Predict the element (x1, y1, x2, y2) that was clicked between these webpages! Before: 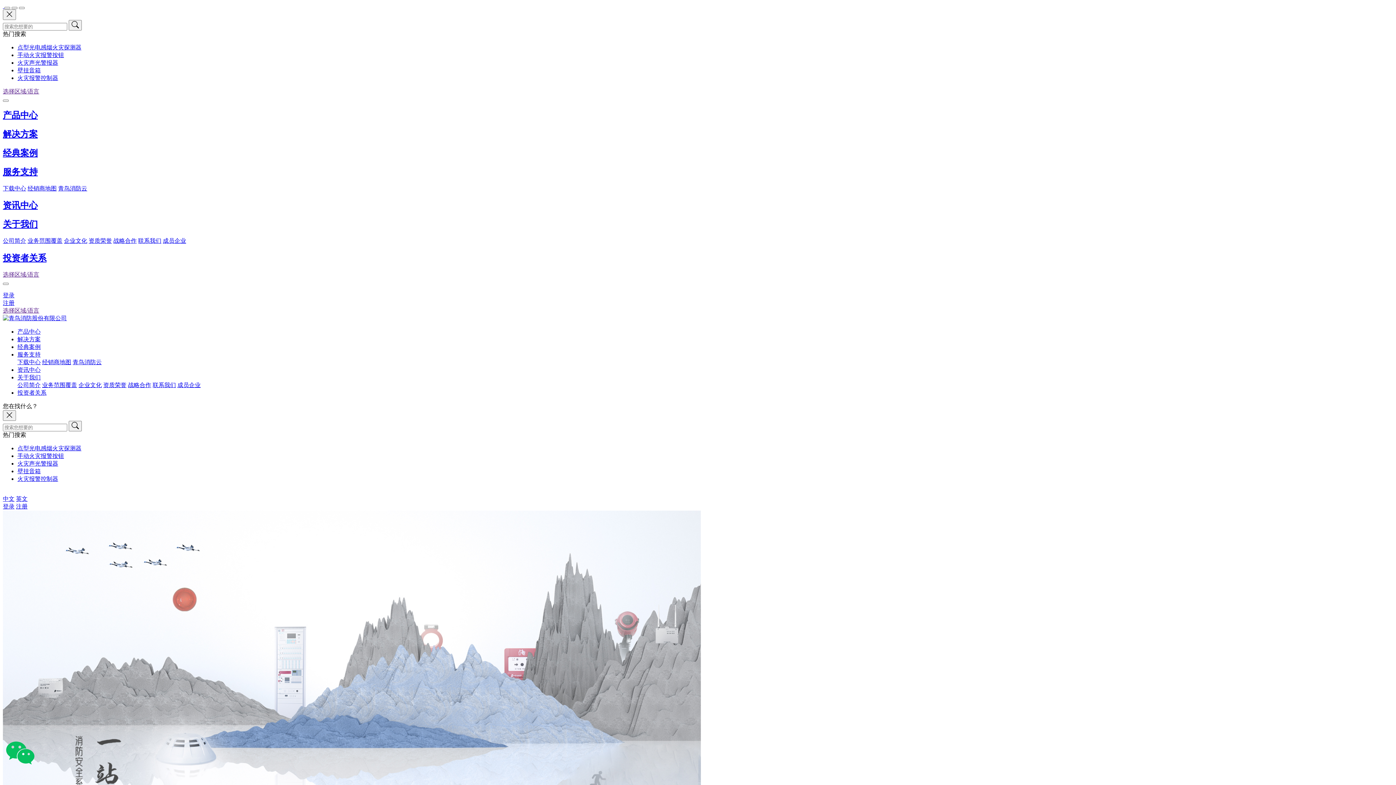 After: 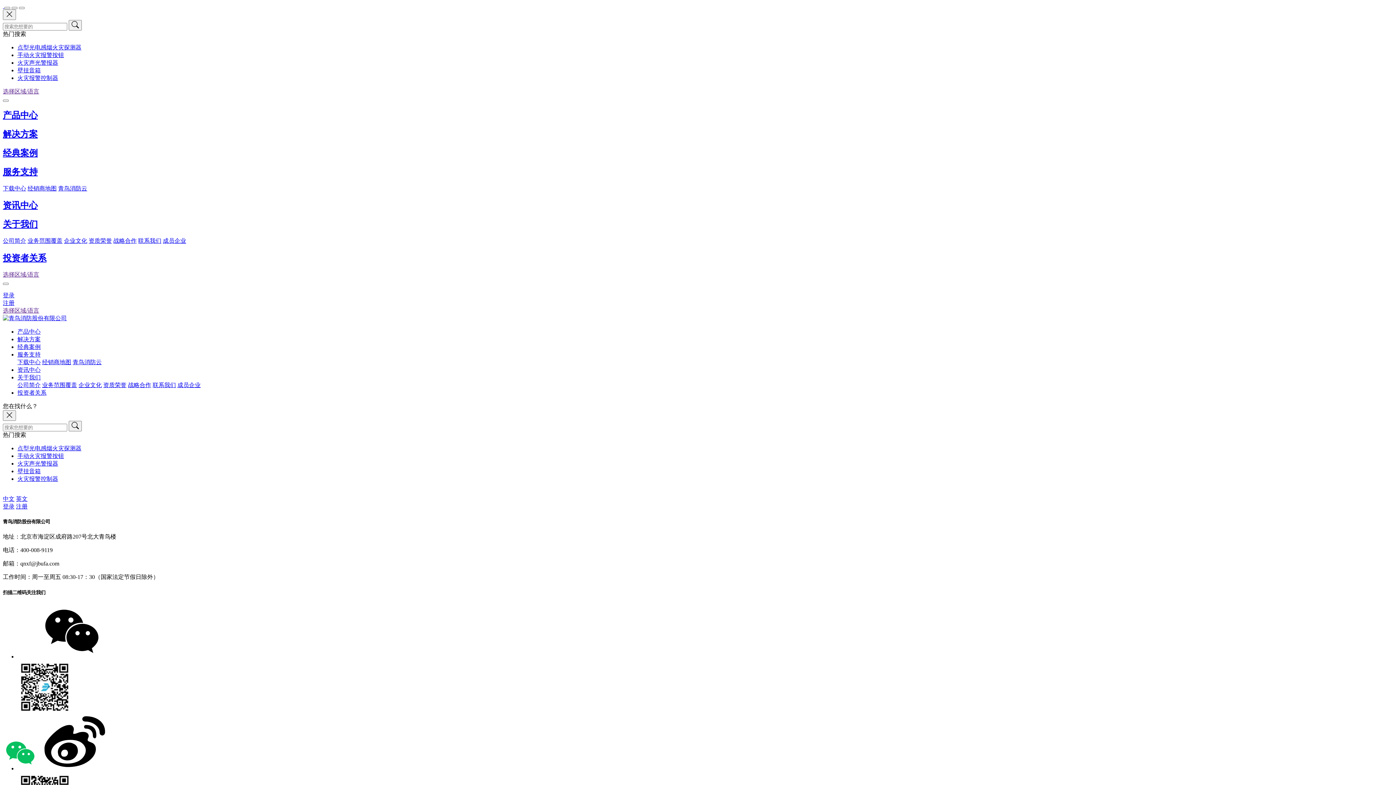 Action: bbox: (152, 382, 176, 388) label: 联系我们